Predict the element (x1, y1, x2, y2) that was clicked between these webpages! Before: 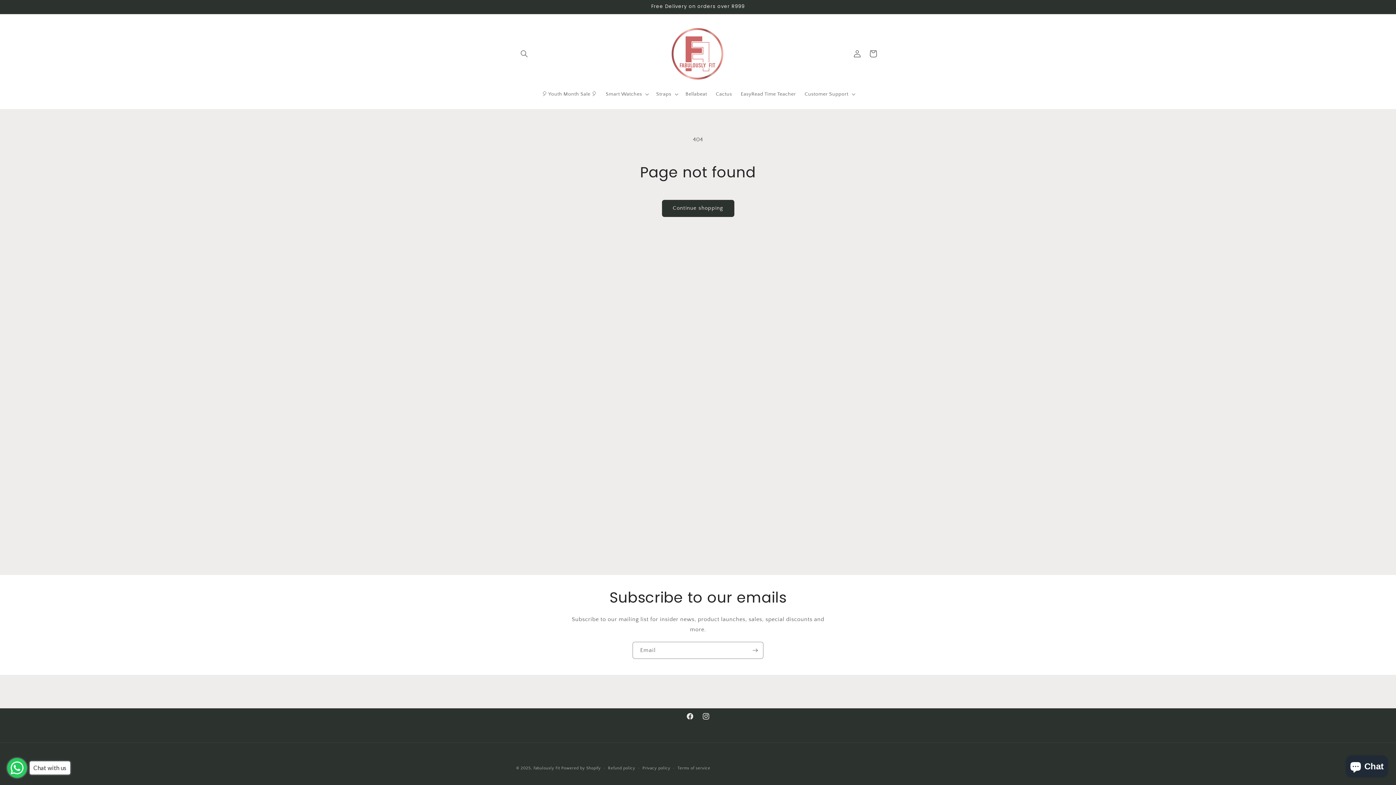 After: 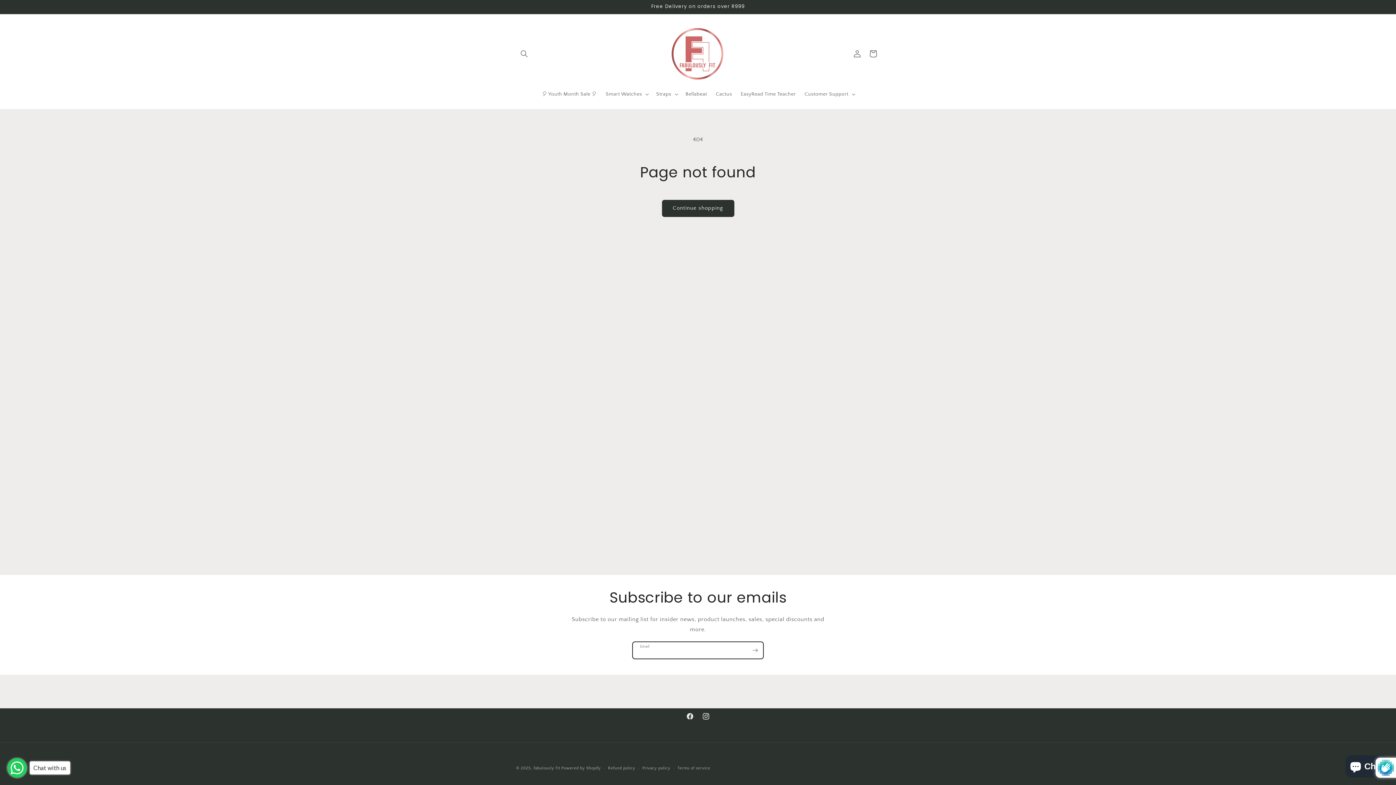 Action: bbox: (747, 642, 763, 659) label: Subscribe